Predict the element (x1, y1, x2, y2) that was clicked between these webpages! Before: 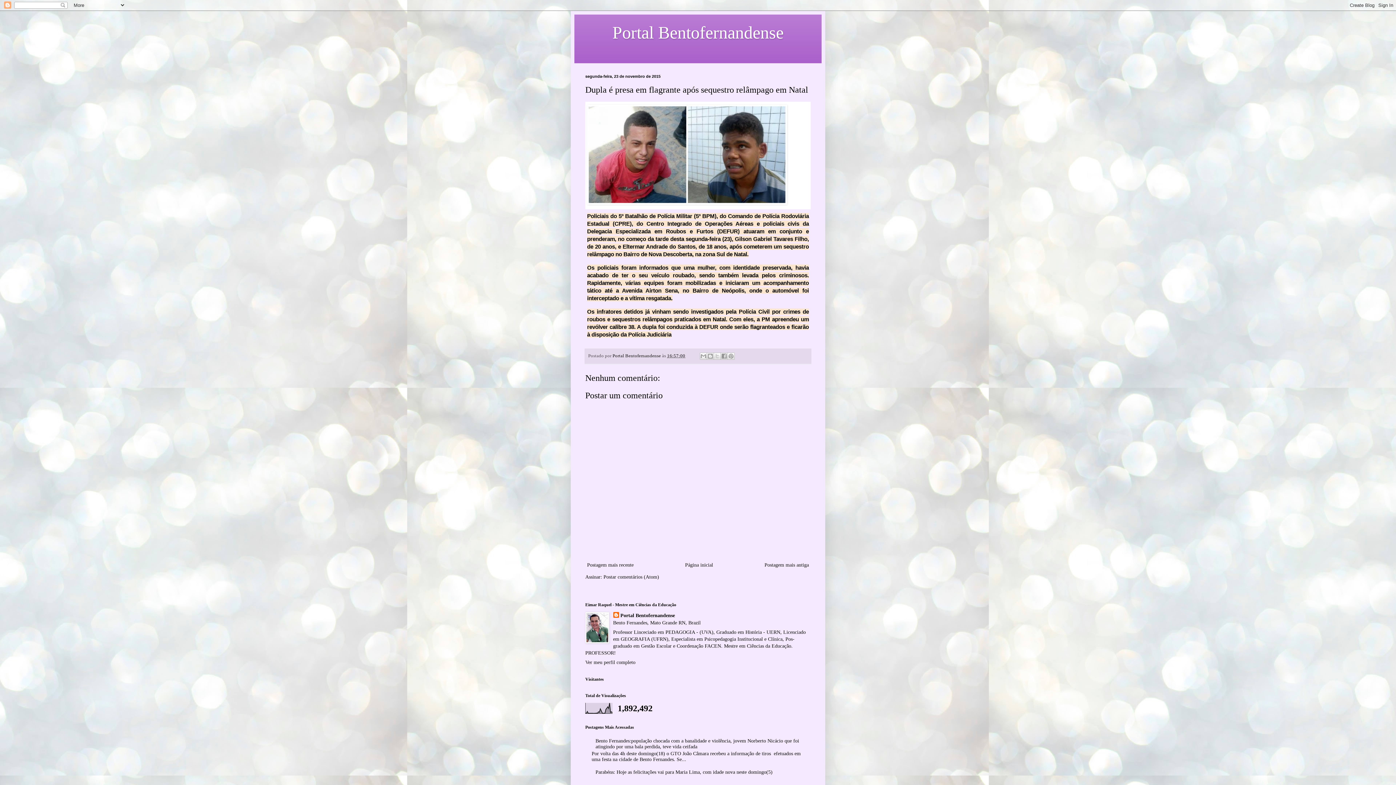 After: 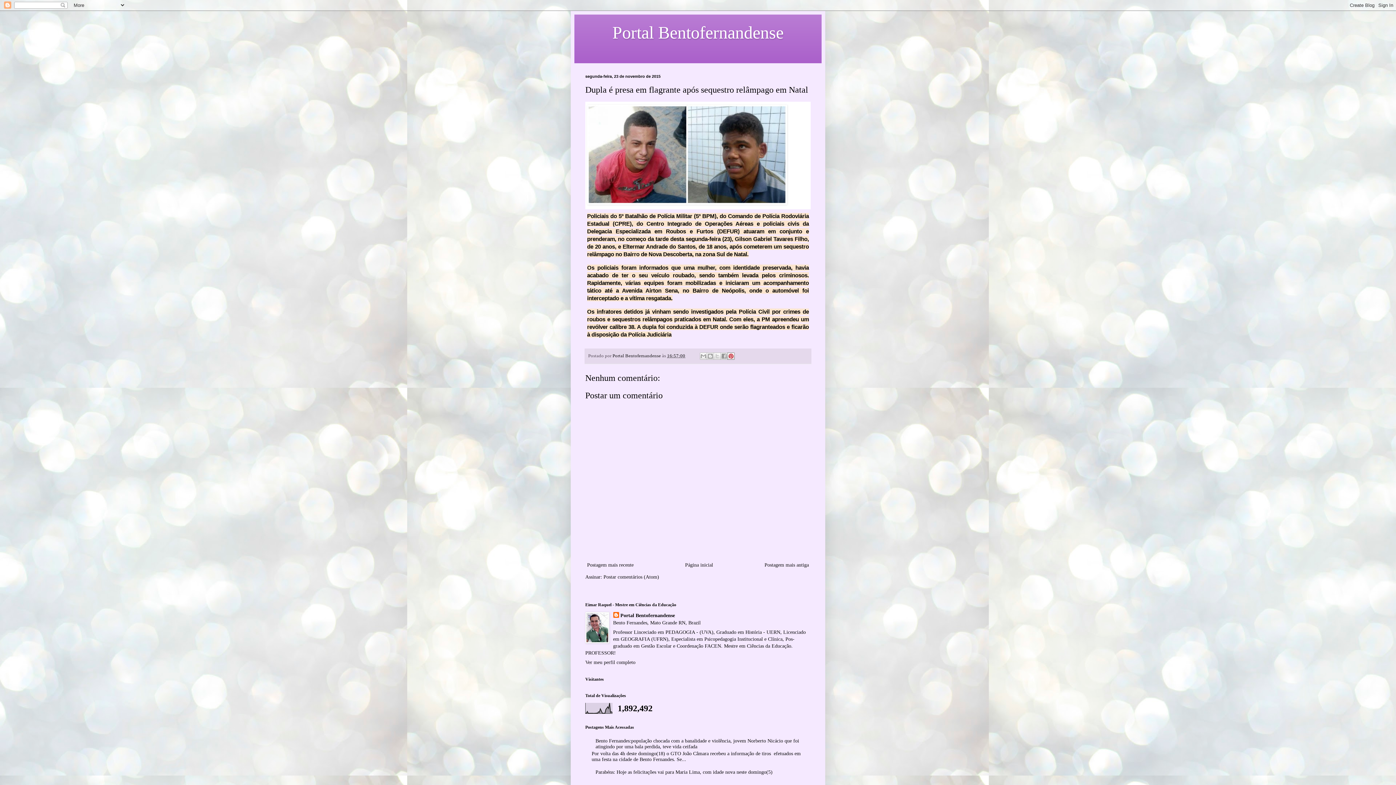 Action: label: Compartilhar com o Pinterest bbox: (727, 352, 734, 360)